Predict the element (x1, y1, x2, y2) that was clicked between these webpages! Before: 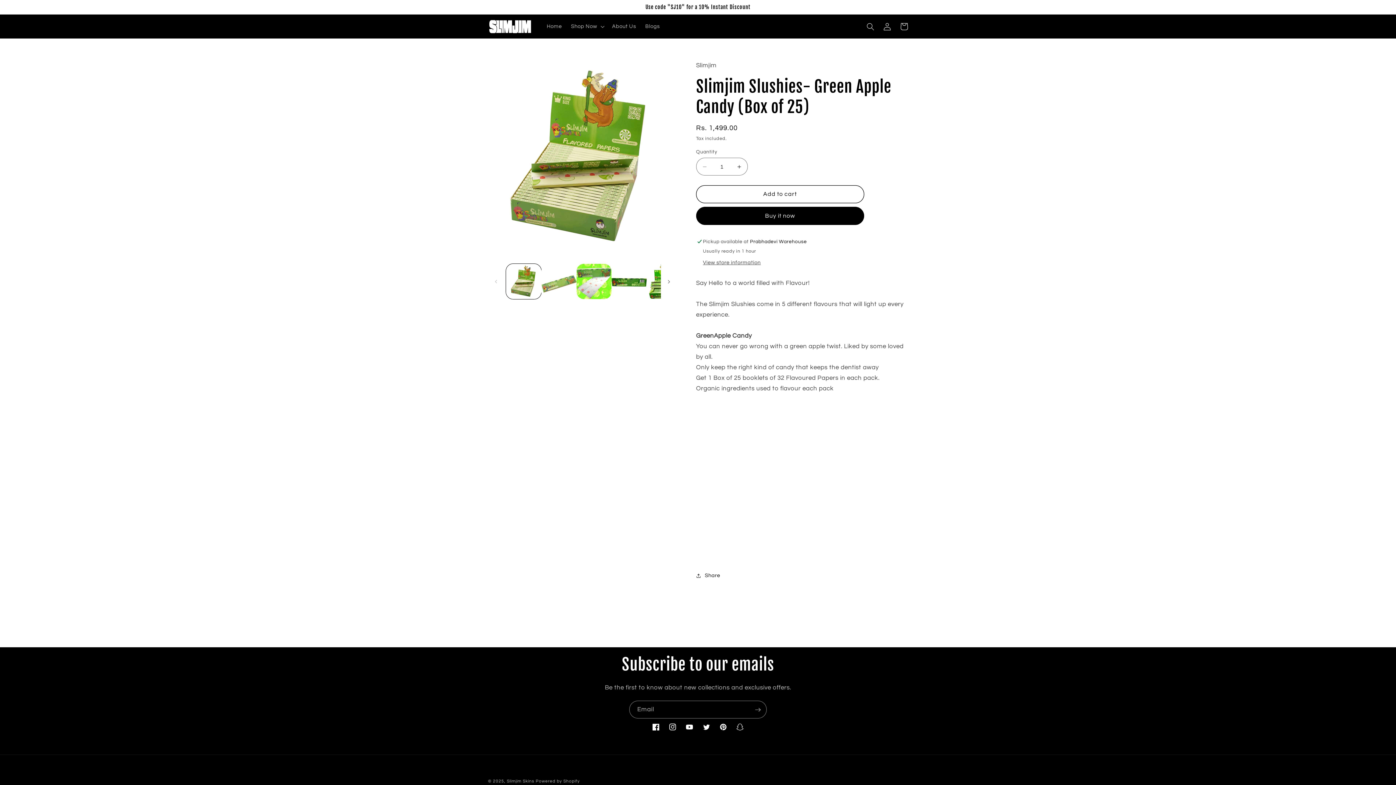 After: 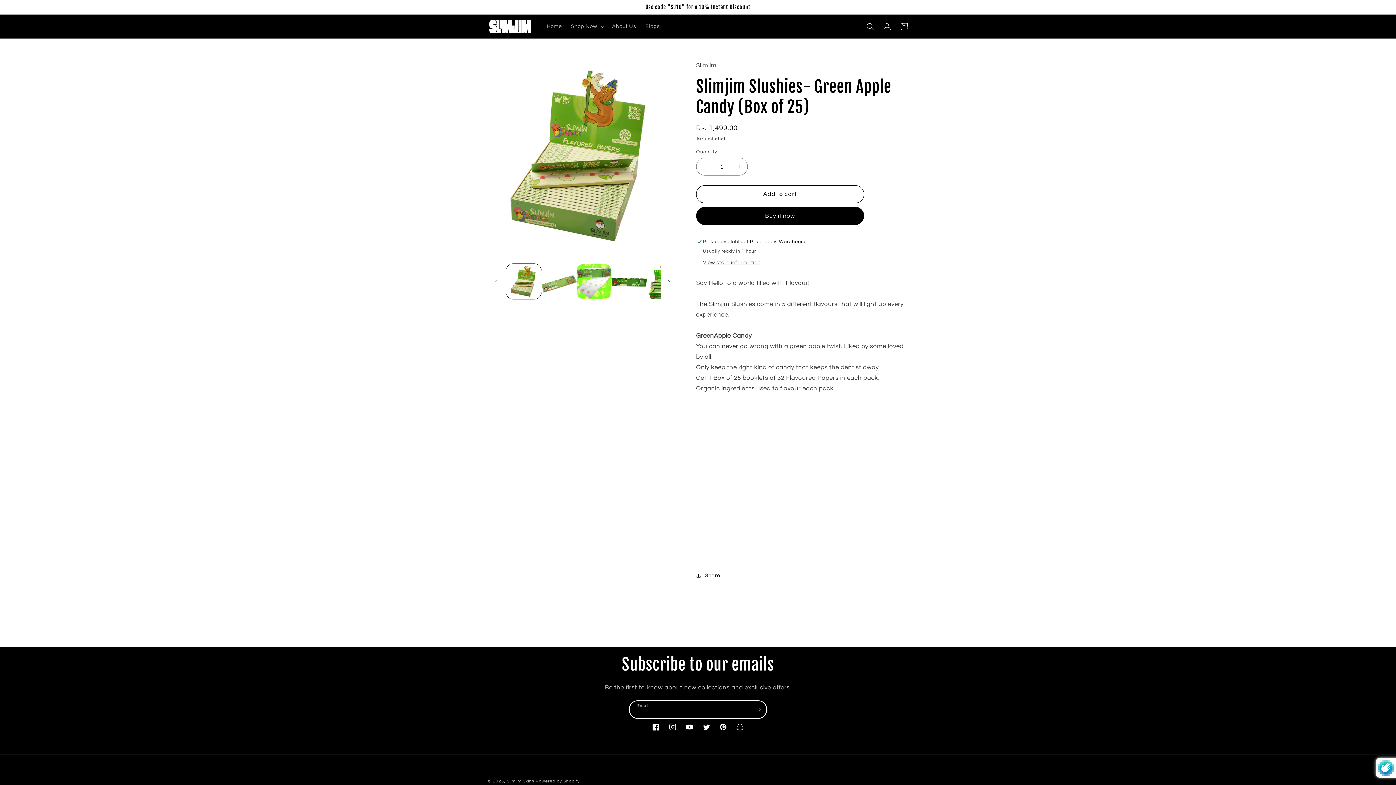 Action: label: Subscribe bbox: (749, 701, 766, 719)